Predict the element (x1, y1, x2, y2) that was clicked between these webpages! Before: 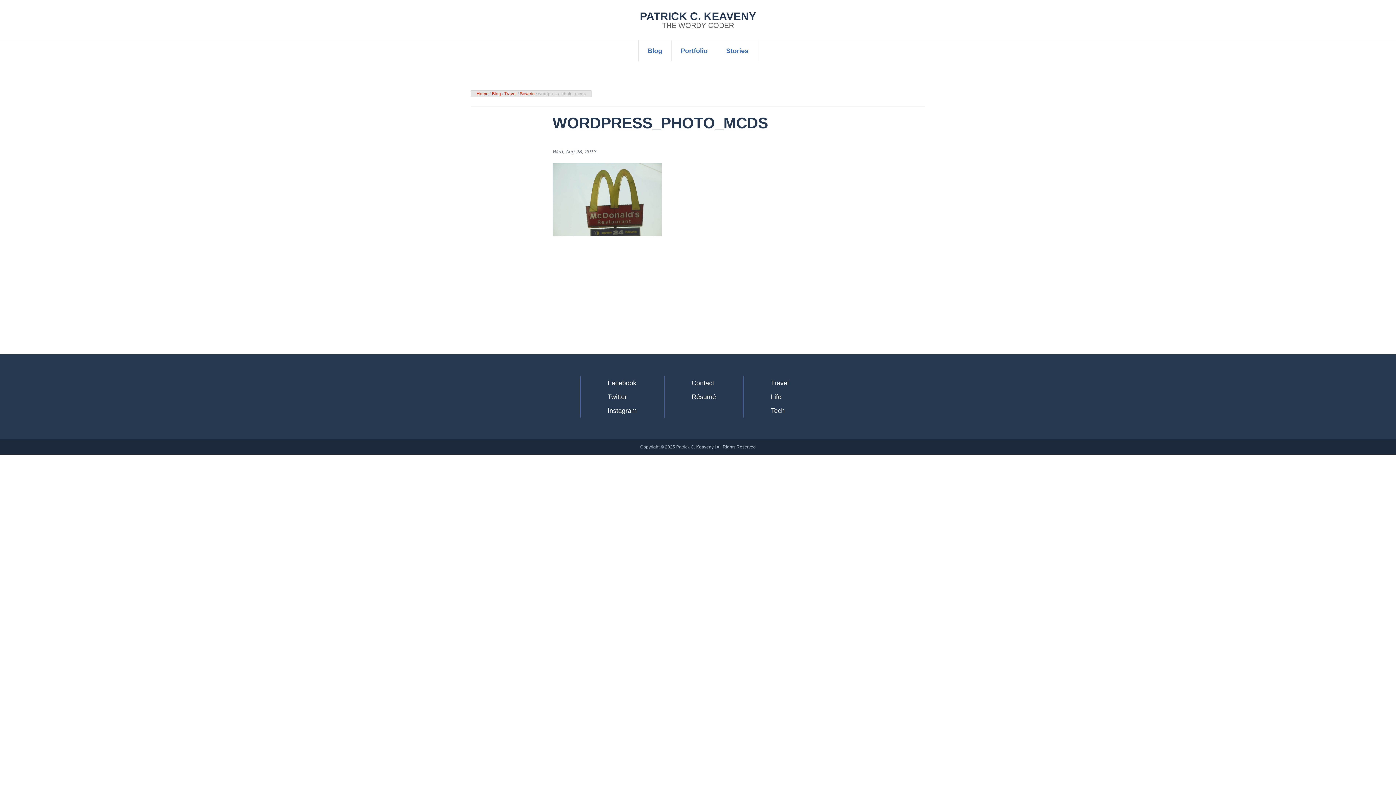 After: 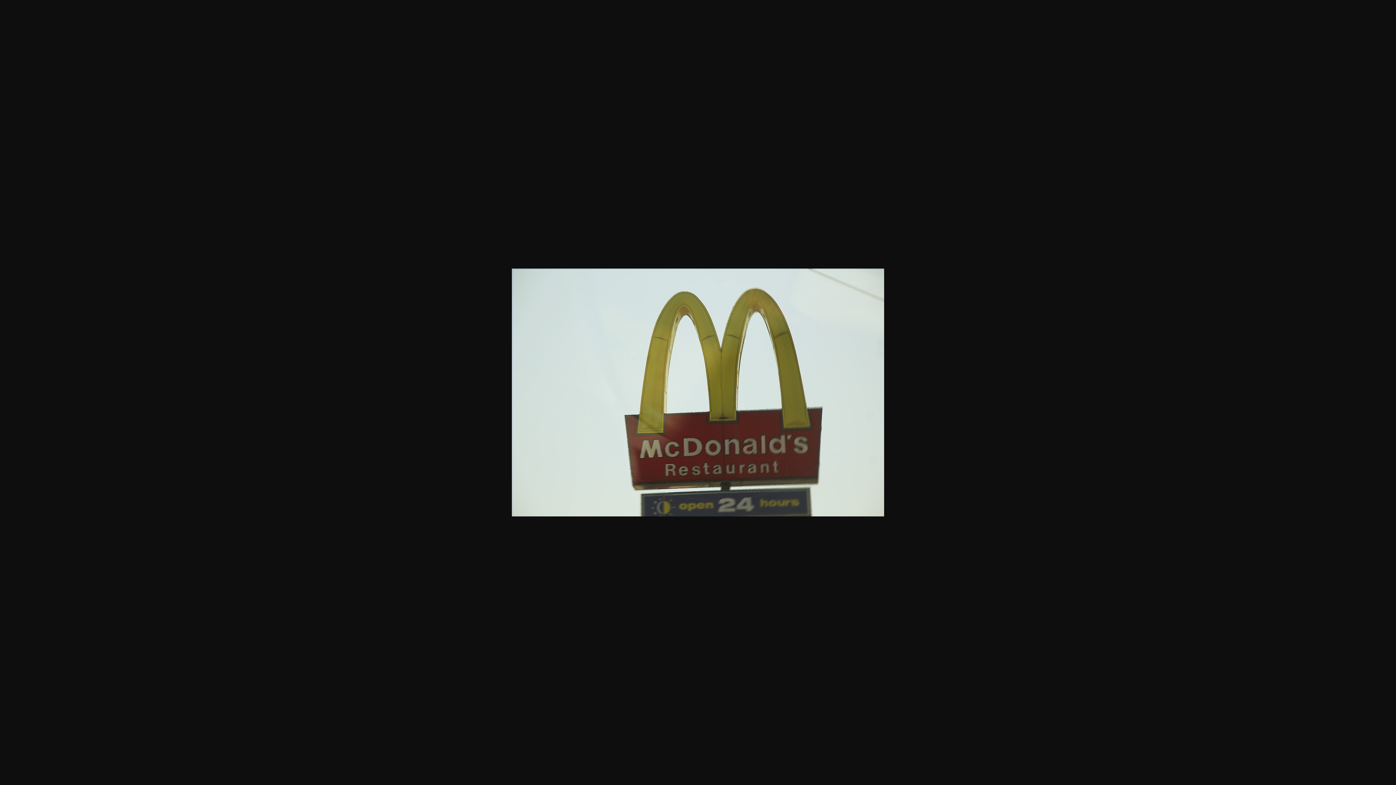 Action: bbox: (552, 230, 661, 237)